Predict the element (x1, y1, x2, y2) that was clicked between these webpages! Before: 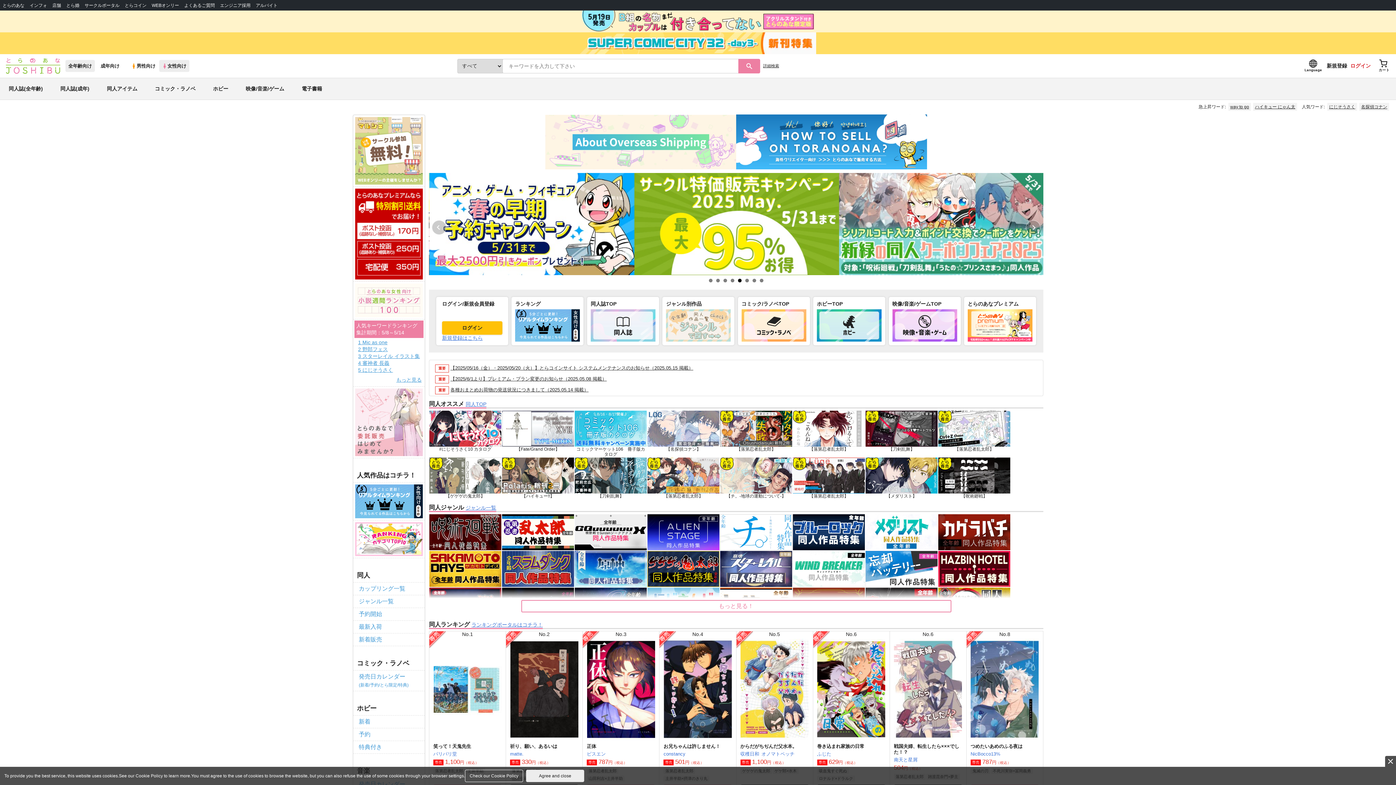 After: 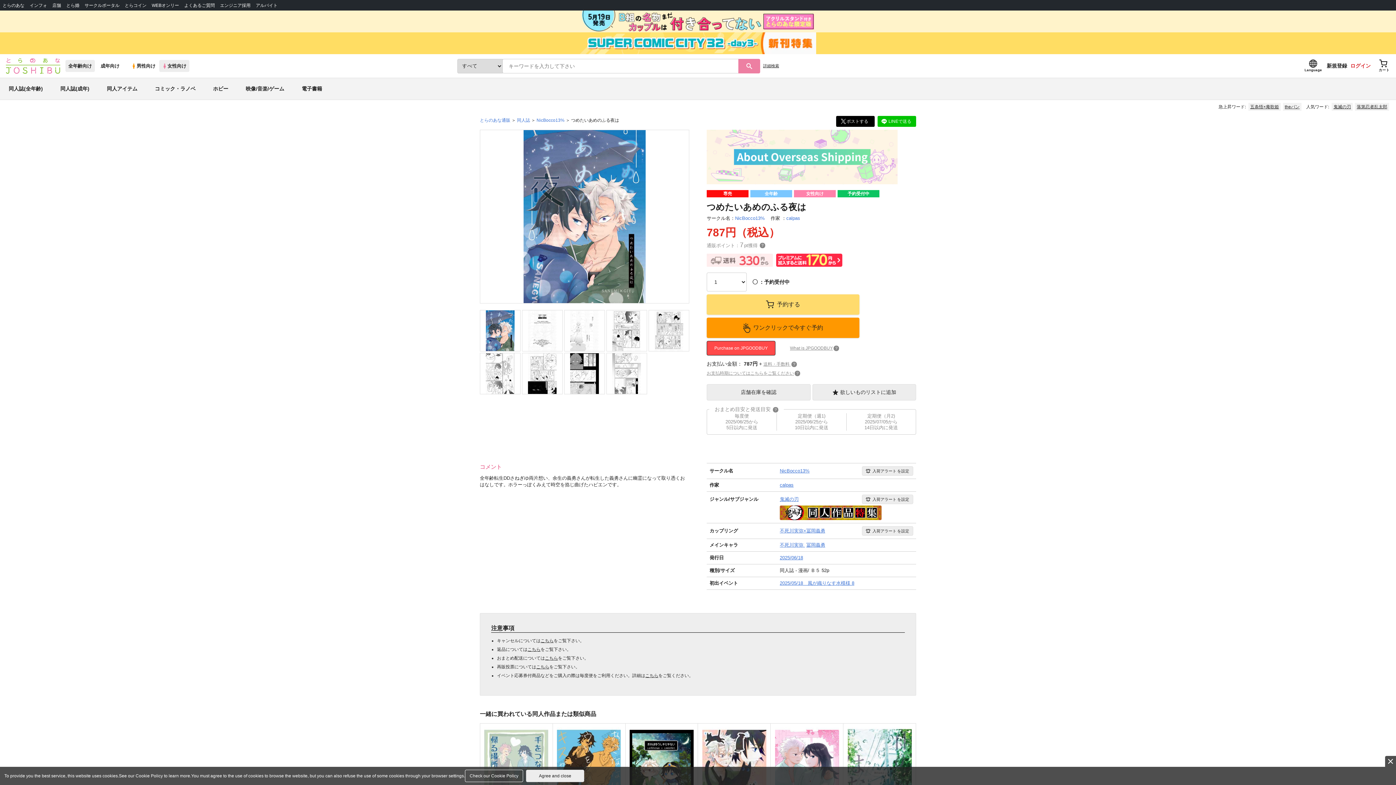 Action: bbox: (970, 639, 1039, 740)